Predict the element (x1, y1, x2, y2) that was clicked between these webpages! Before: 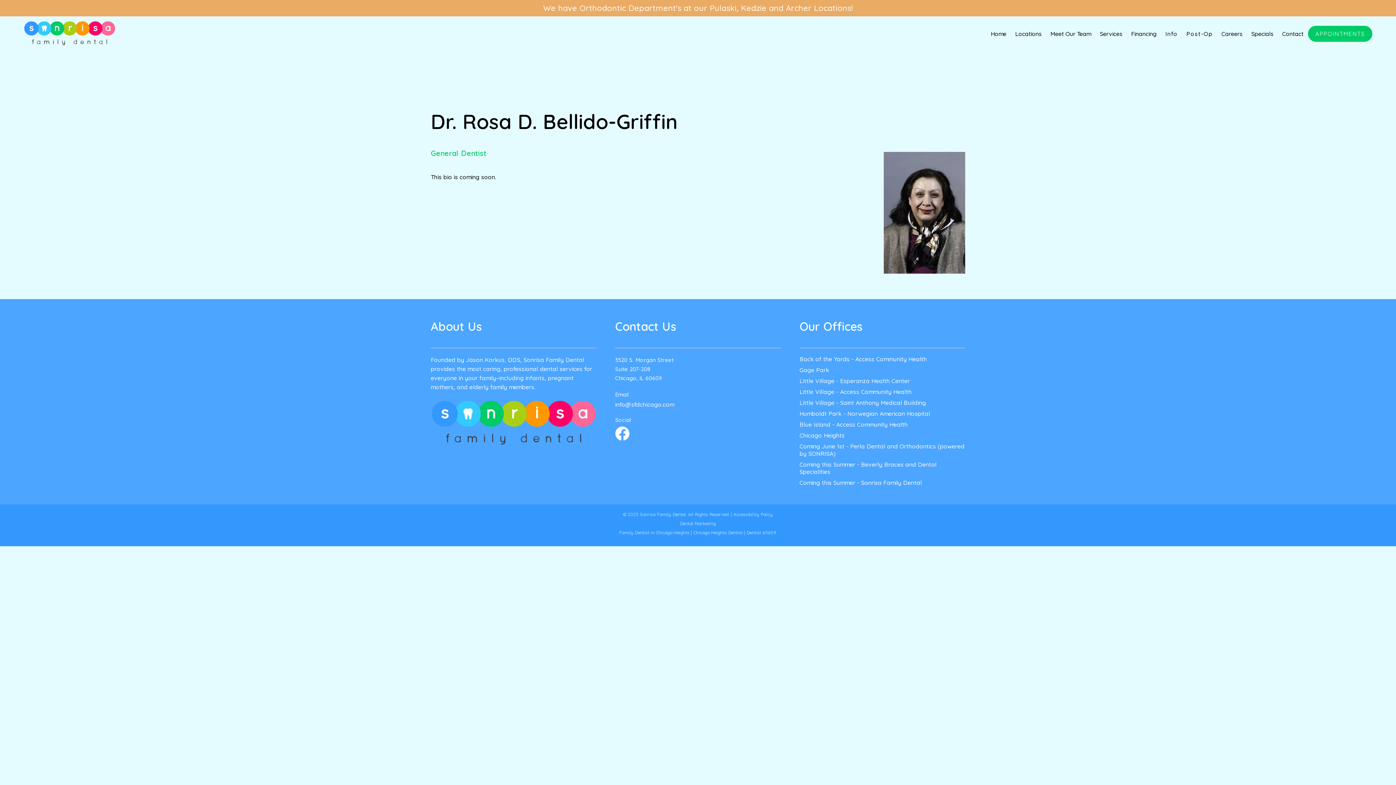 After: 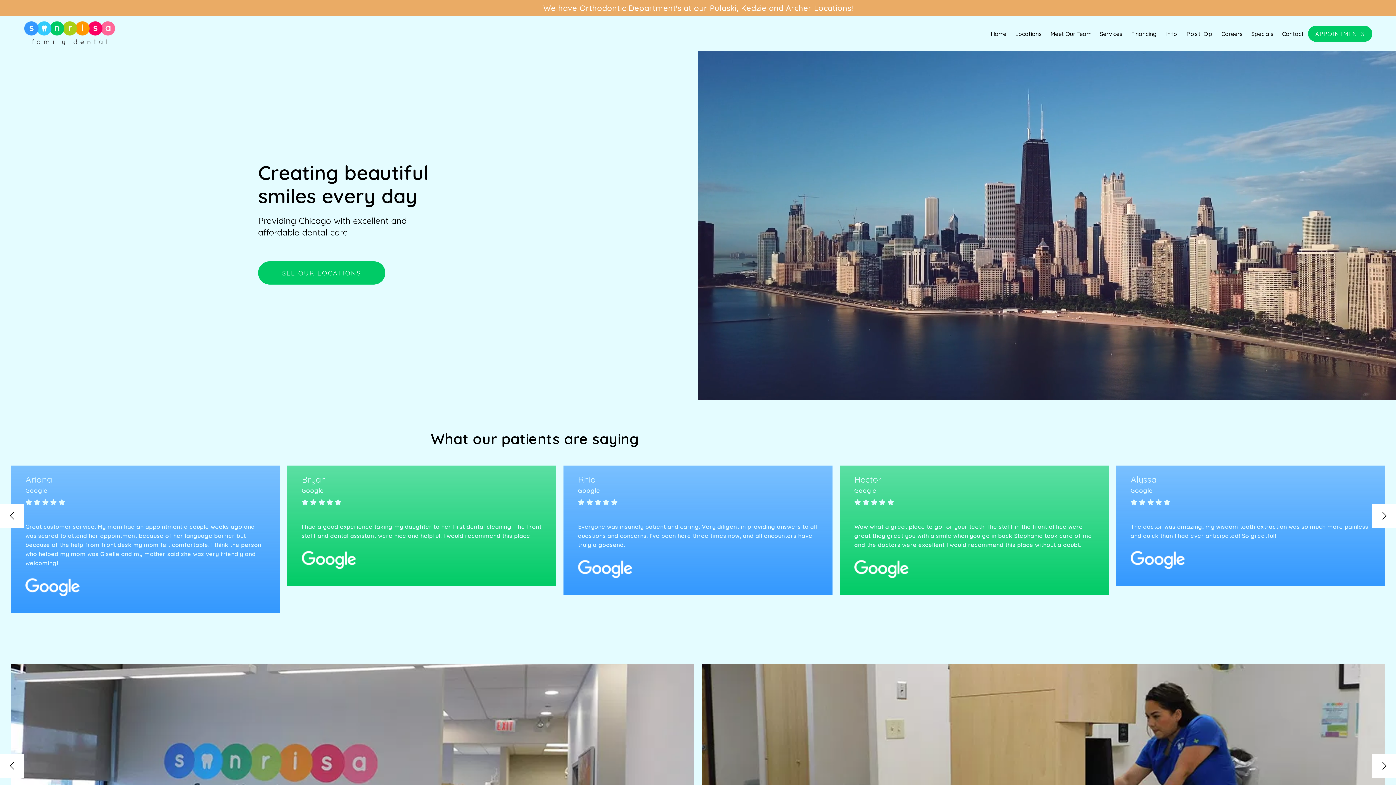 Action: bbox: (23, 41, 115, 48) label: link